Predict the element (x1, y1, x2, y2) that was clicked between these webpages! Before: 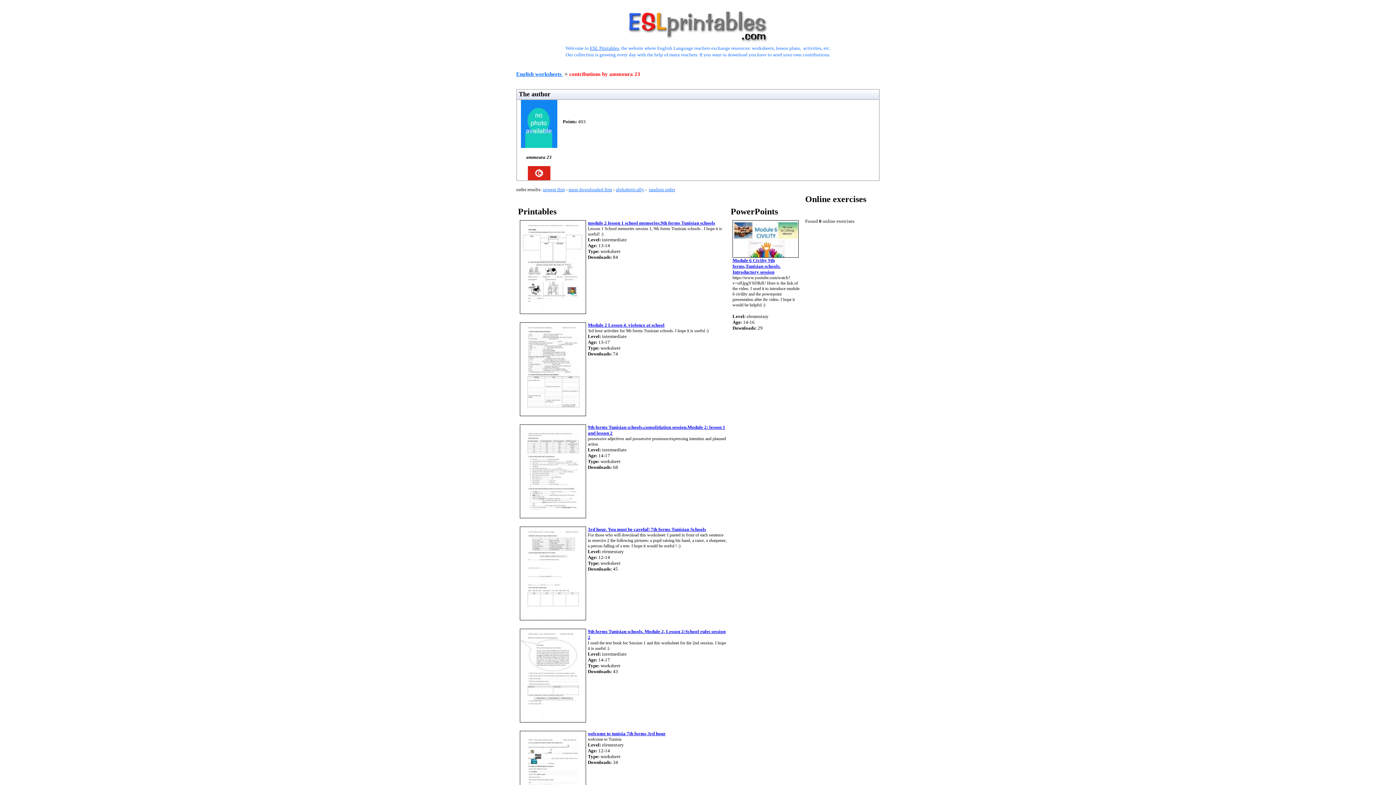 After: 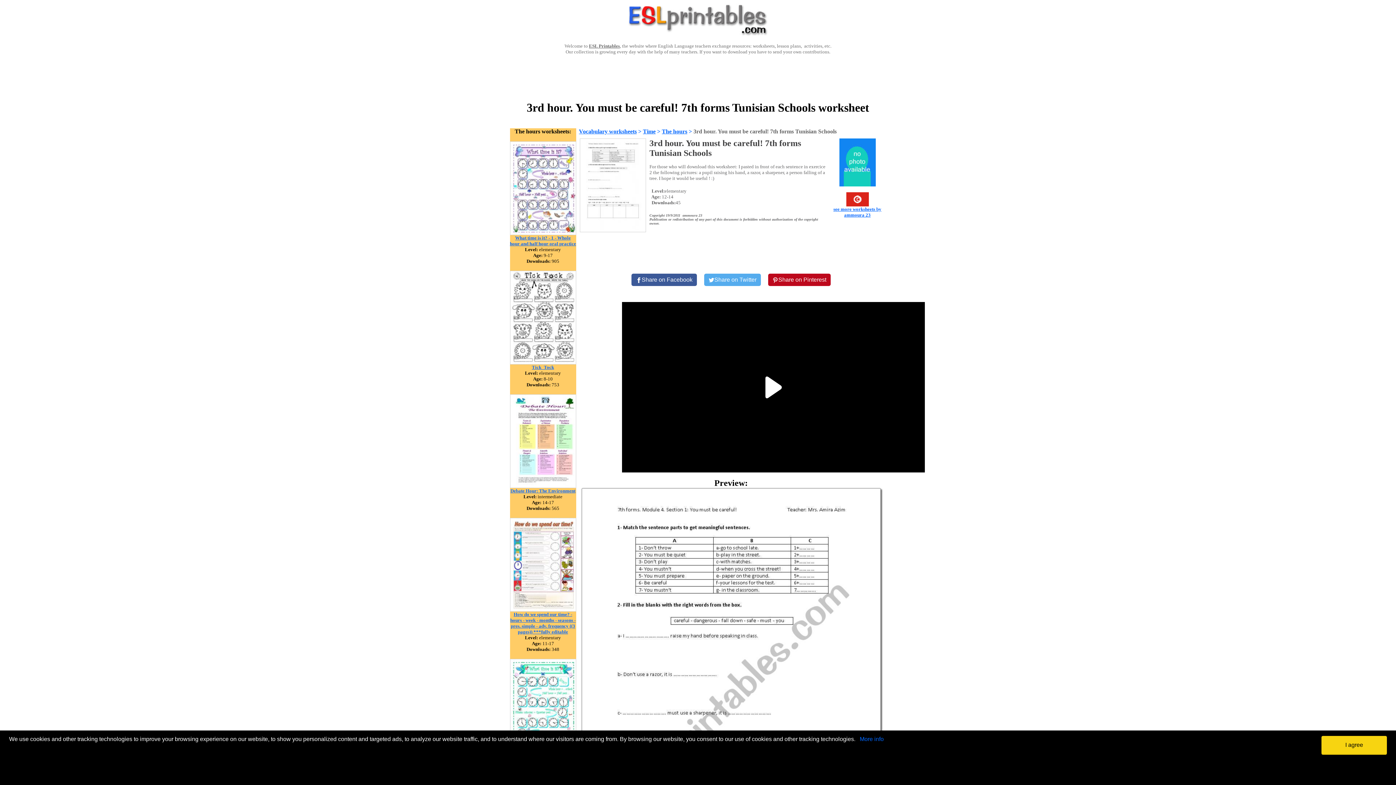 Action: label: 3rd hour. You must be careful! 7th forms Tunisian Schools bbox: (588, 526, 706, 532)